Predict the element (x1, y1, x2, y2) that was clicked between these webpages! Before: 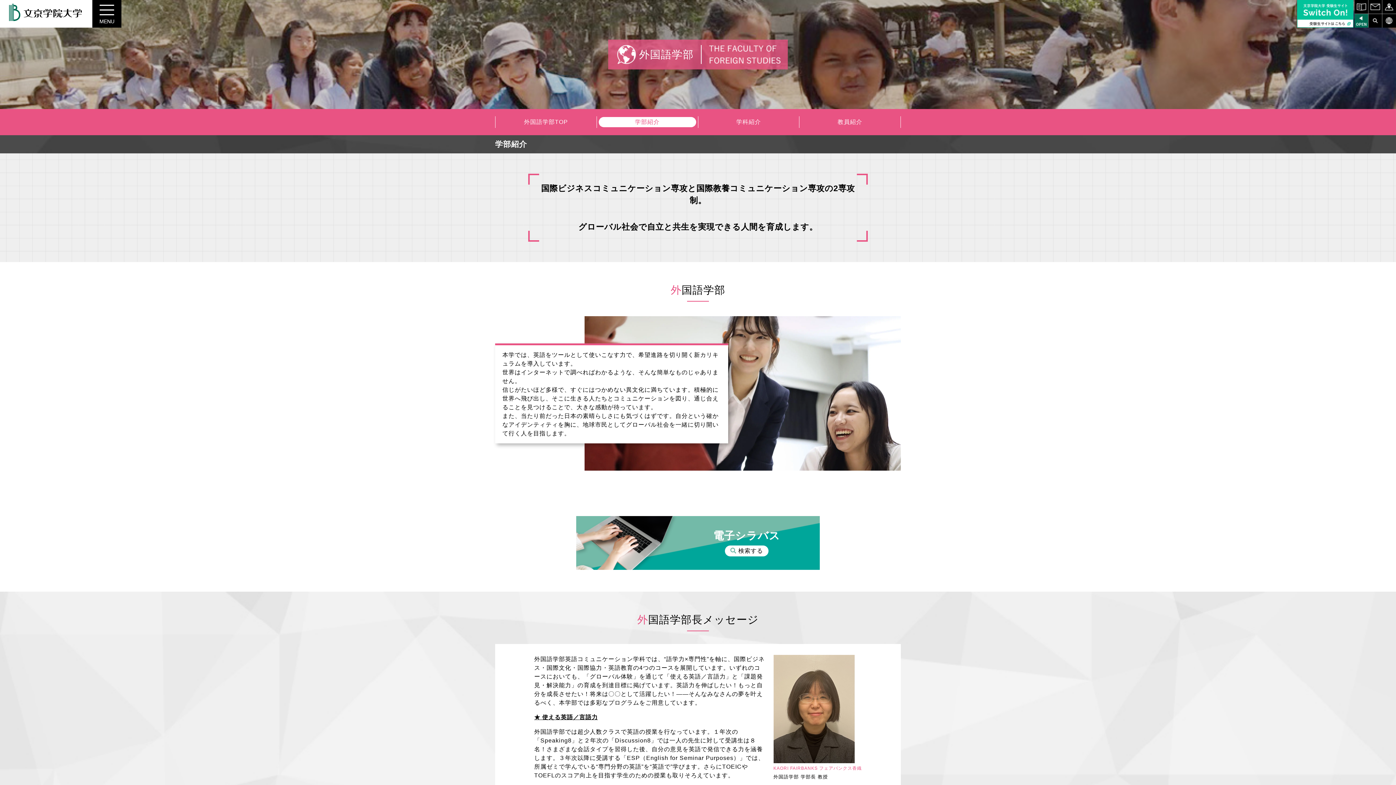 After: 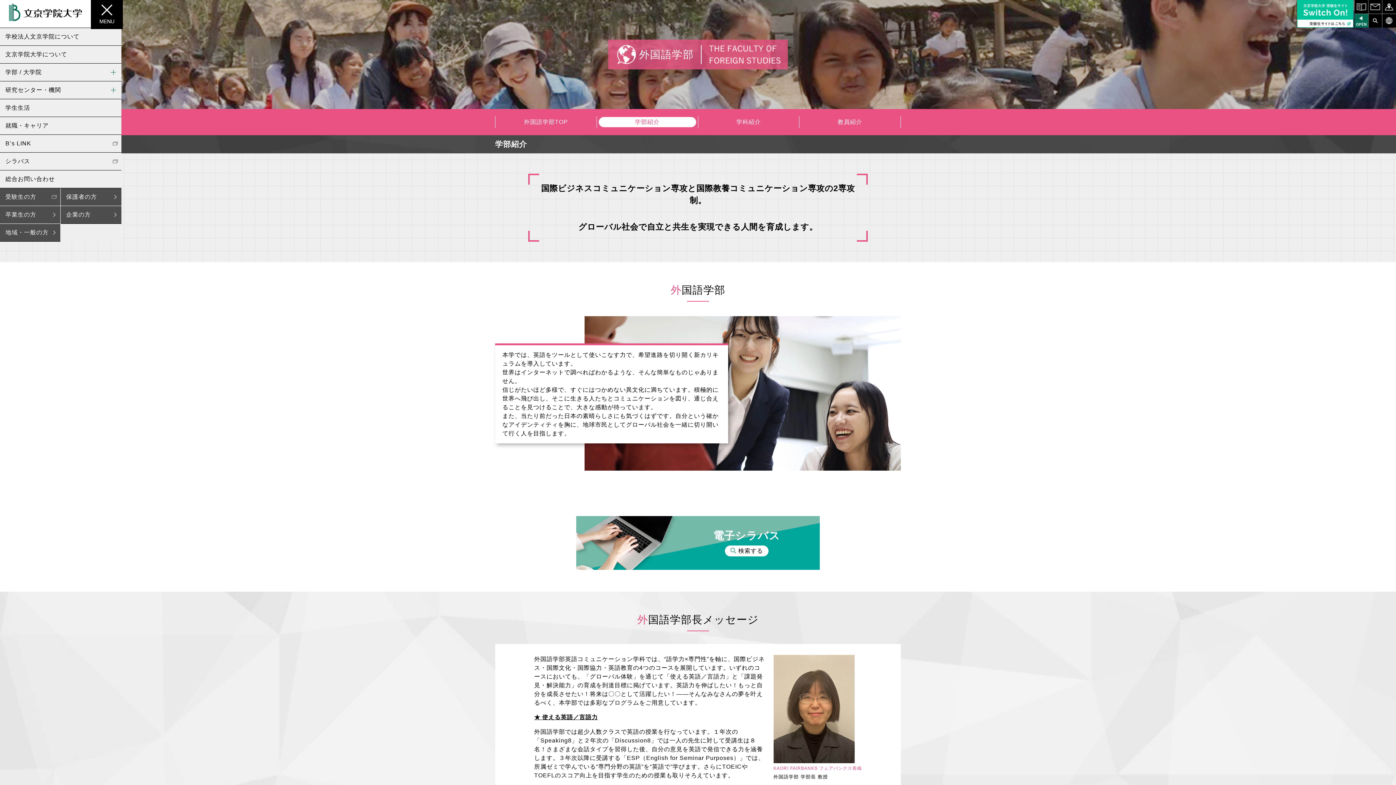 Action: label: Toggle navigation bbox: (92, 0, 121, 27)